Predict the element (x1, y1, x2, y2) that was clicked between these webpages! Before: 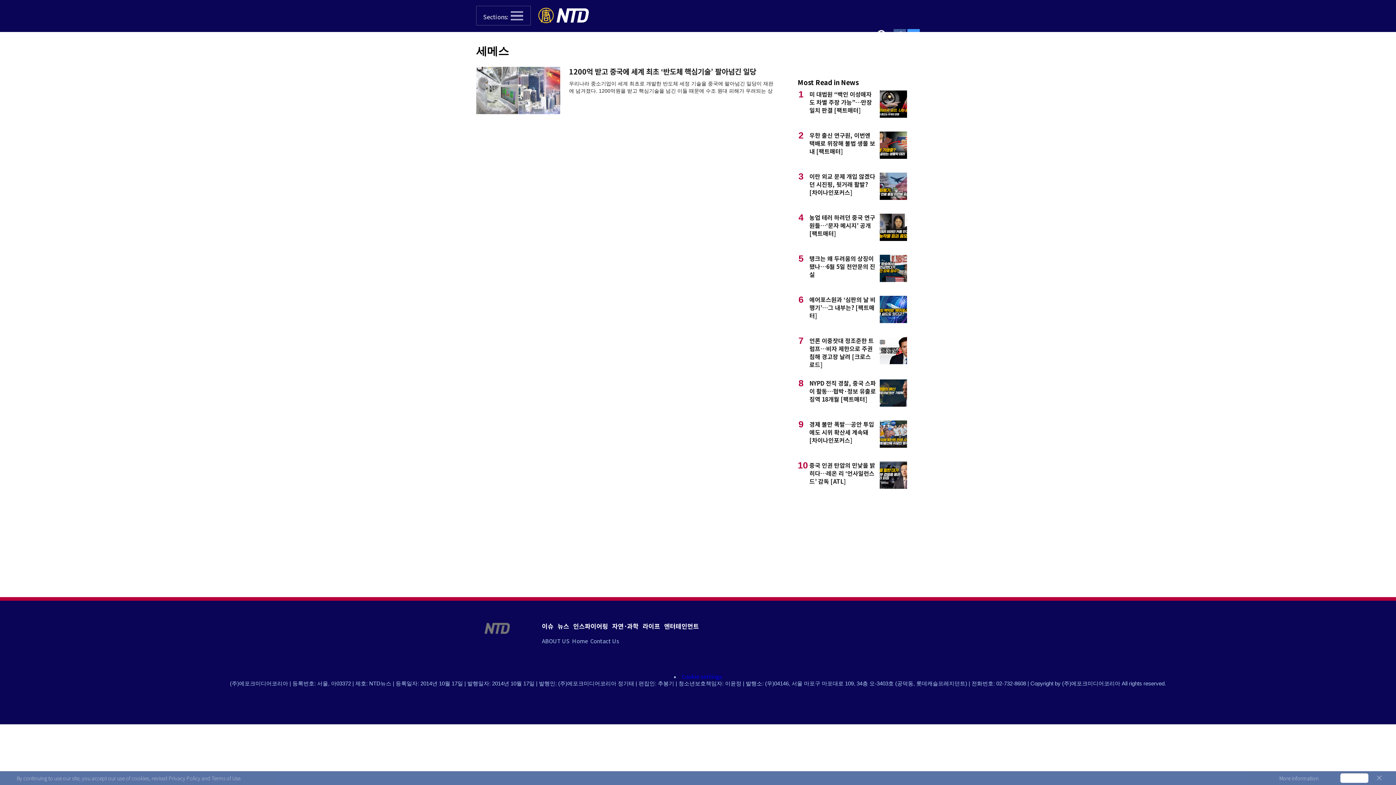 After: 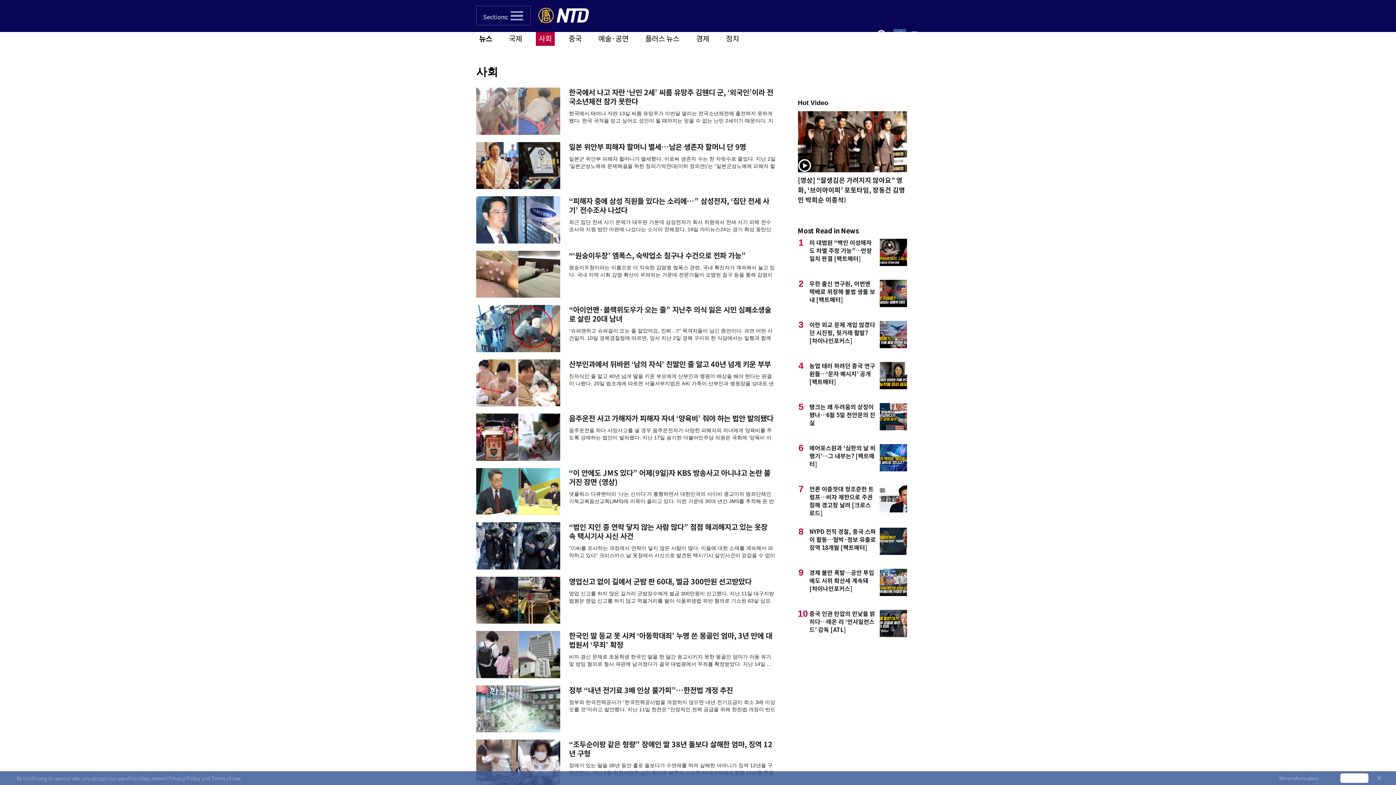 Action: bbox: (557, 626, 569, 635) label: 뉴스